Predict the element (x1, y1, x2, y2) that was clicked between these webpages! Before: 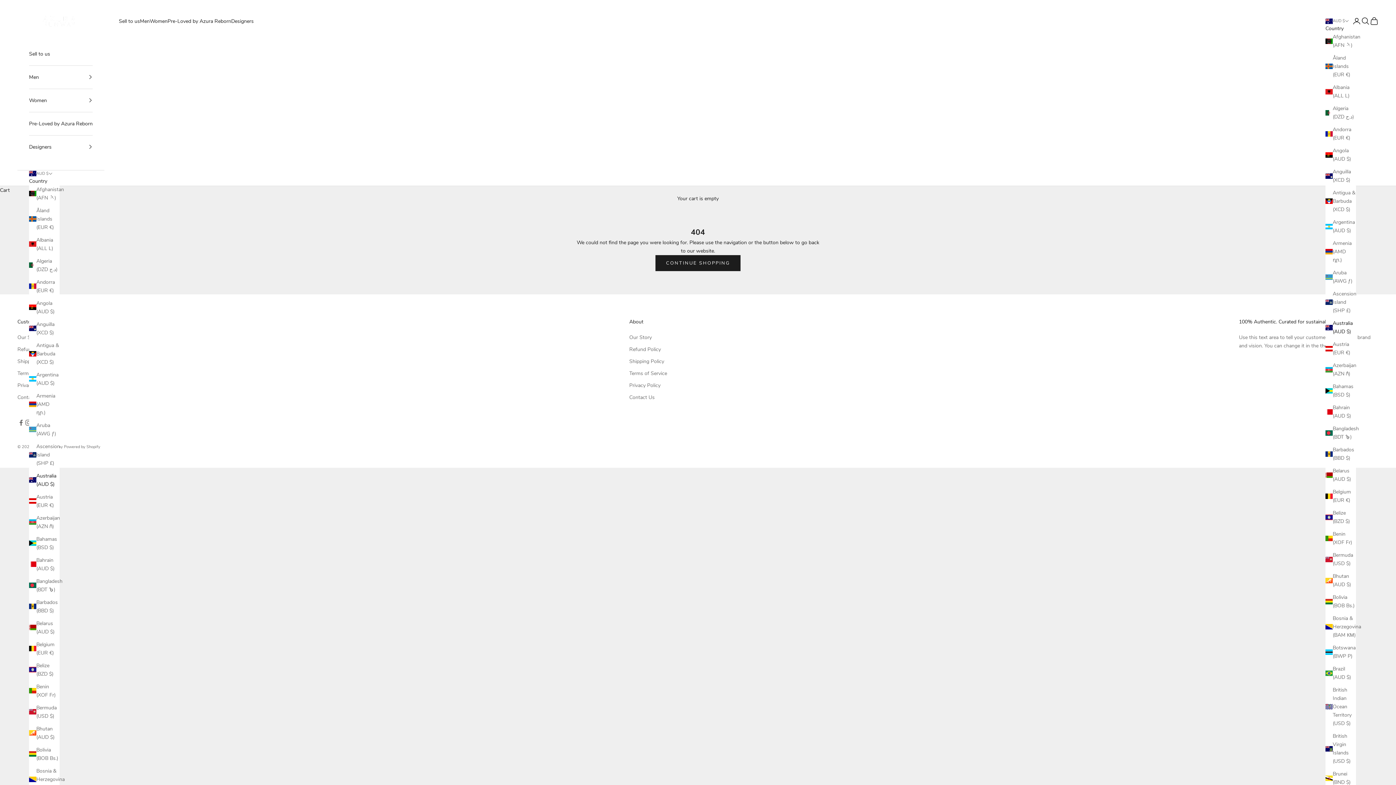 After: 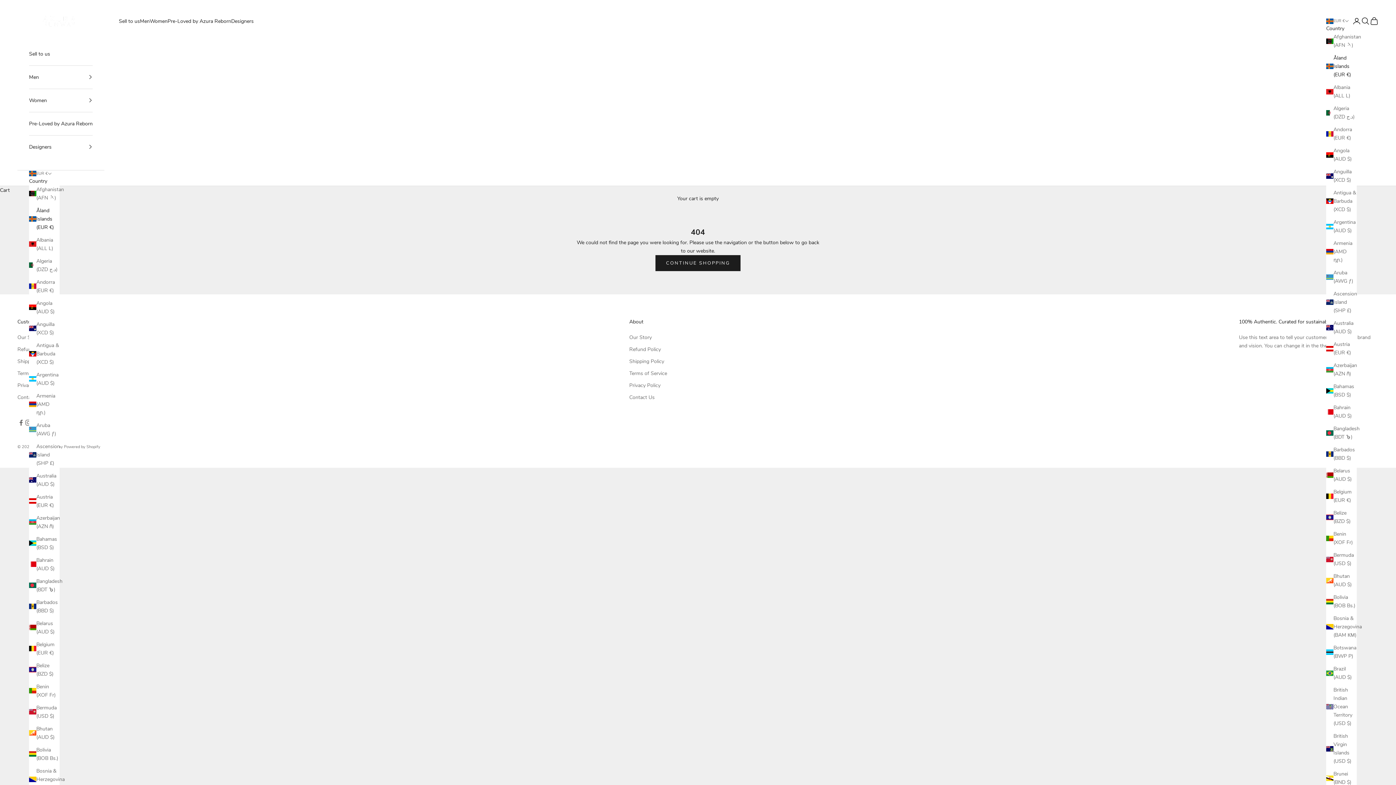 Action: label: Åland Islands (EUR €) bbox: (29, 206, 59, 231)